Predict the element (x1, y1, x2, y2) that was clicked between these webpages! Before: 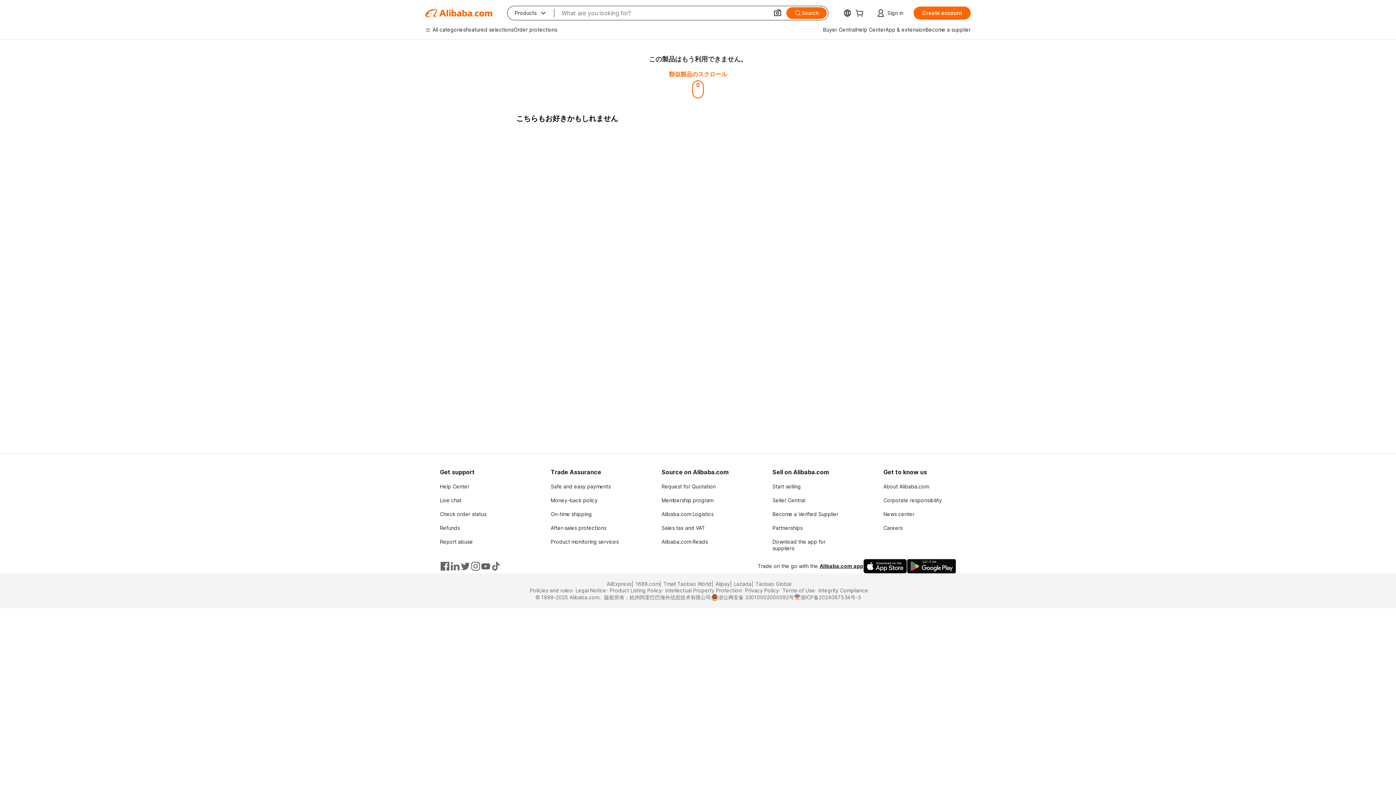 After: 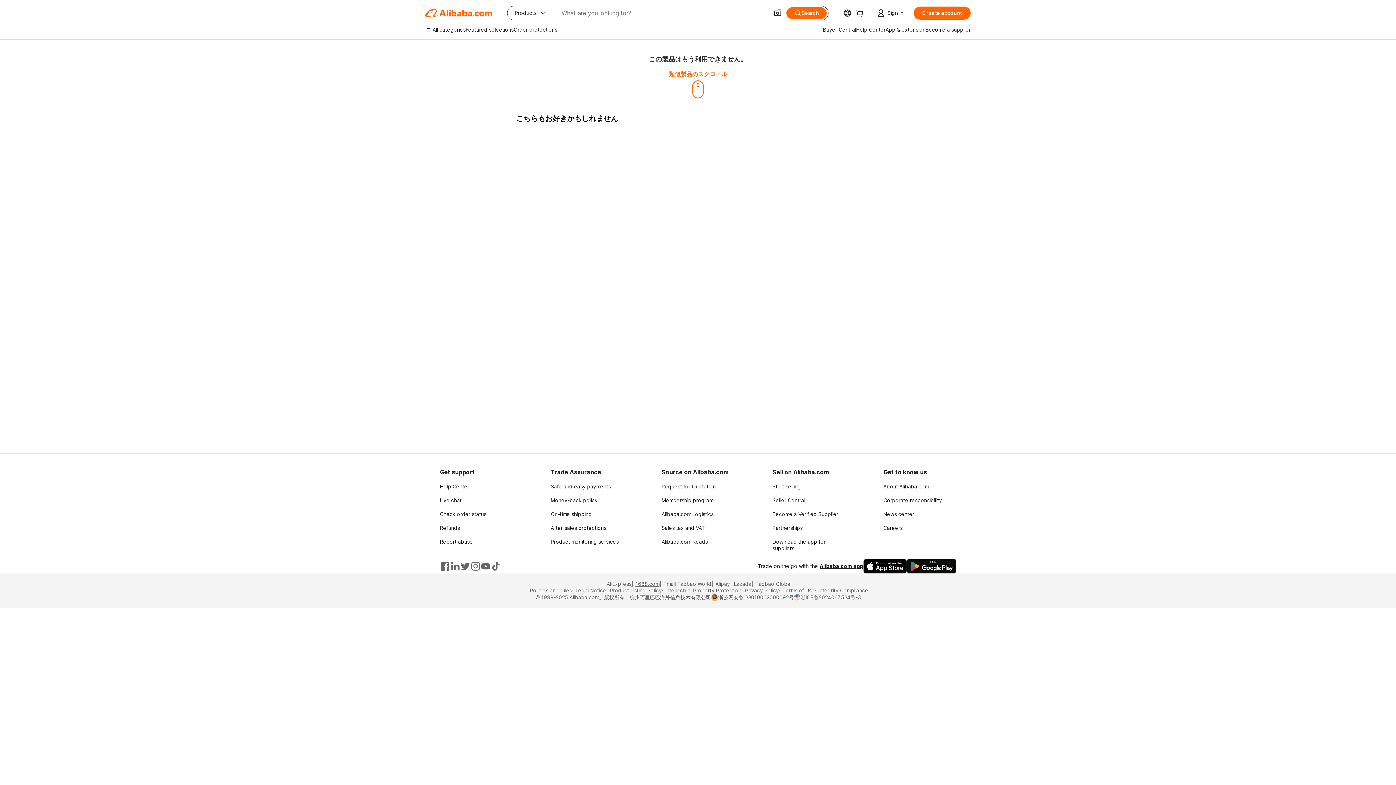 Action: label: 1688.com bbox: (631, 581, 659, 587)